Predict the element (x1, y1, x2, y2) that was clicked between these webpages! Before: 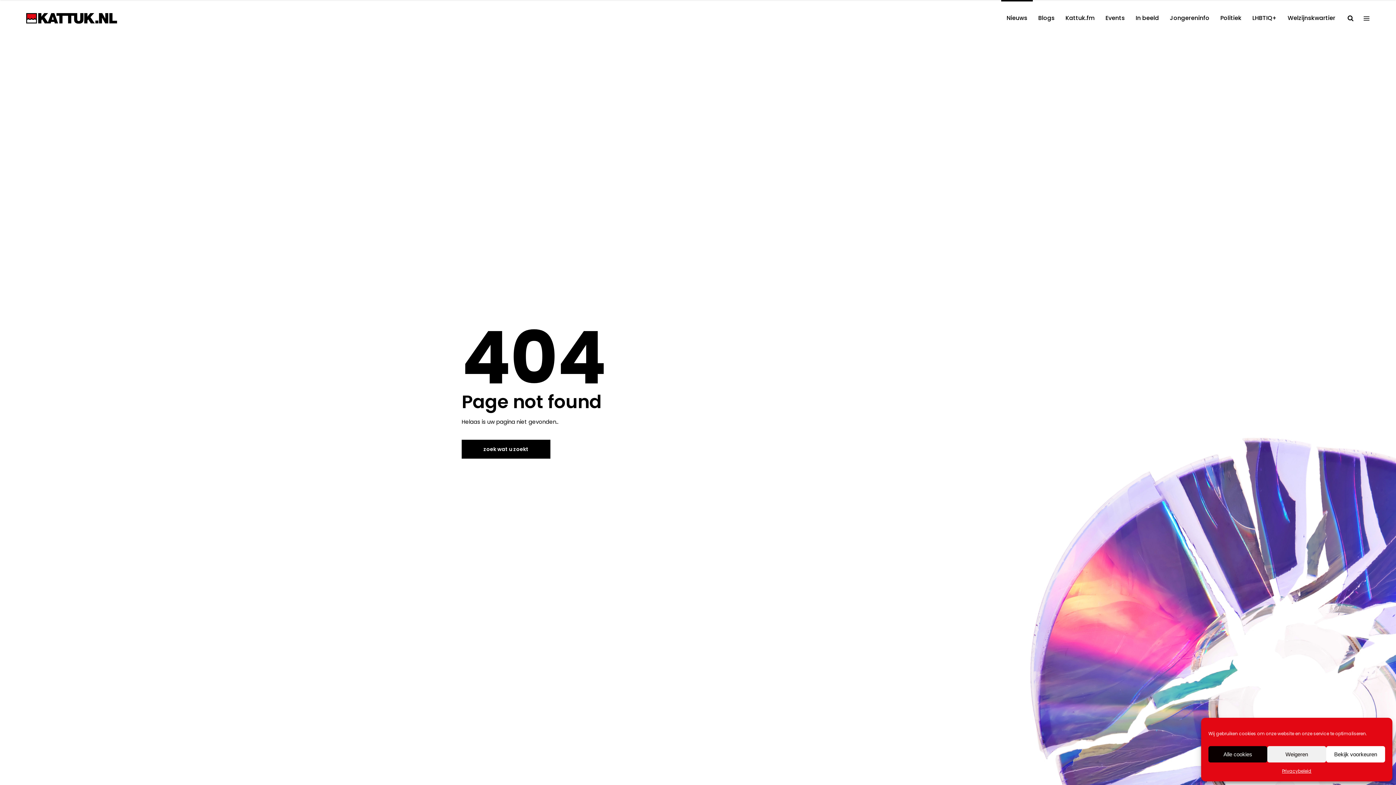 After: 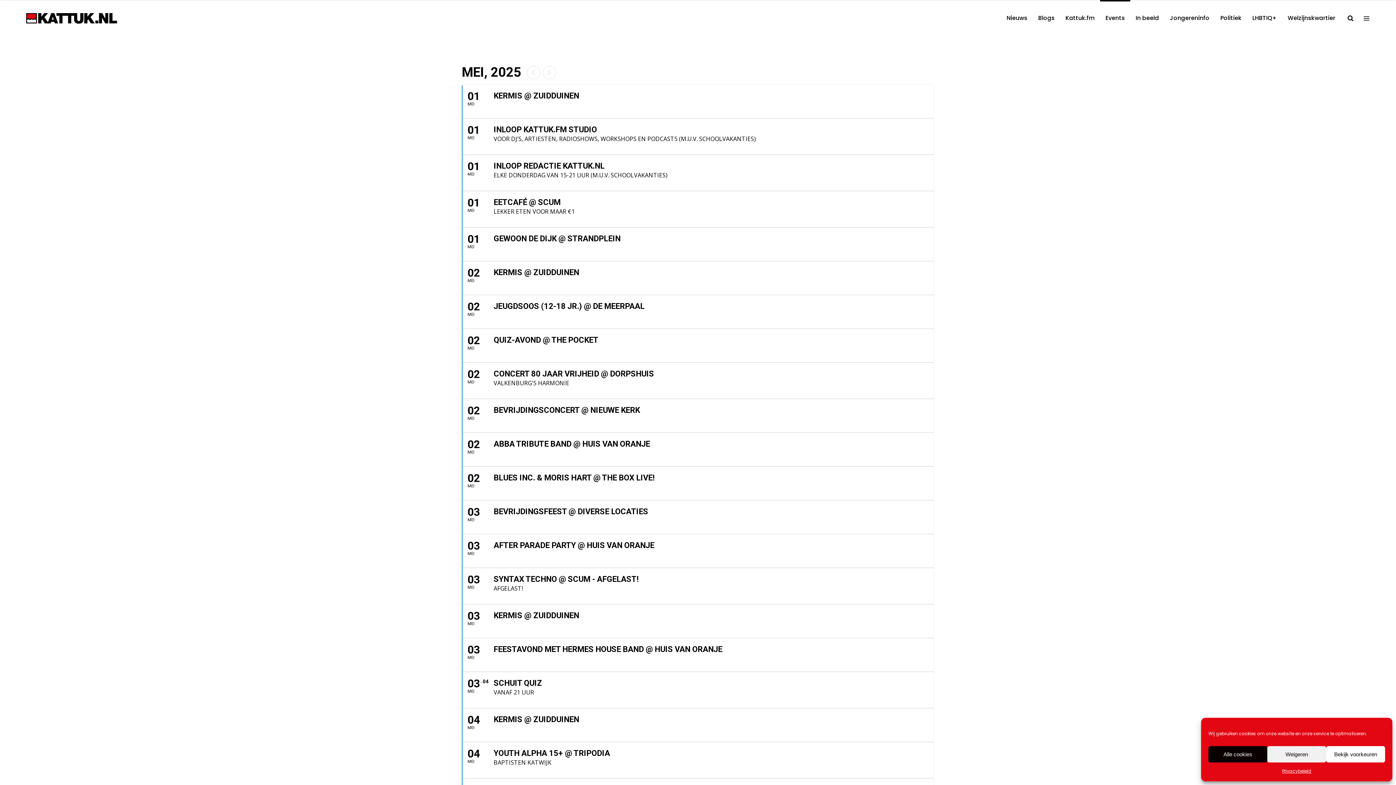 Action: label: Events bbox: (1100, 0, 1130, 36)